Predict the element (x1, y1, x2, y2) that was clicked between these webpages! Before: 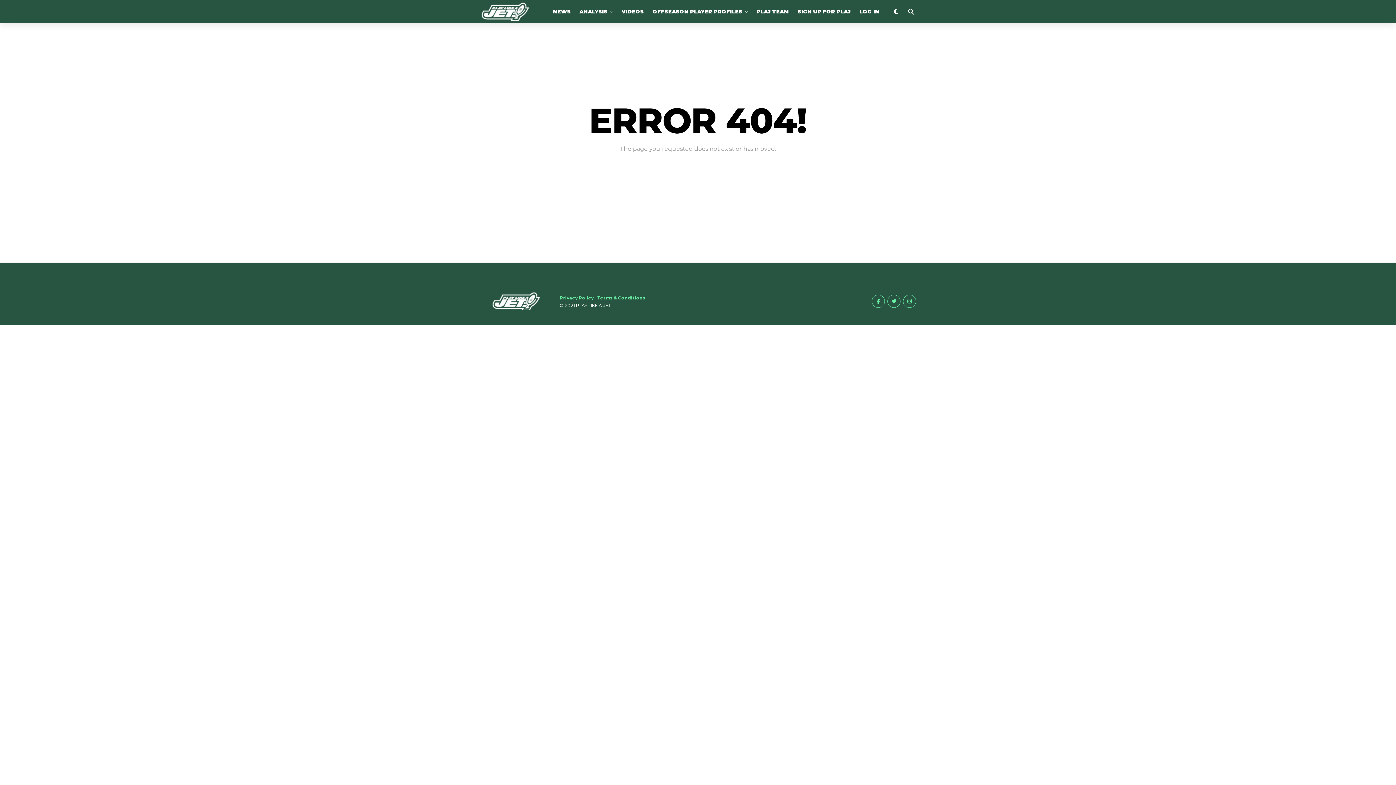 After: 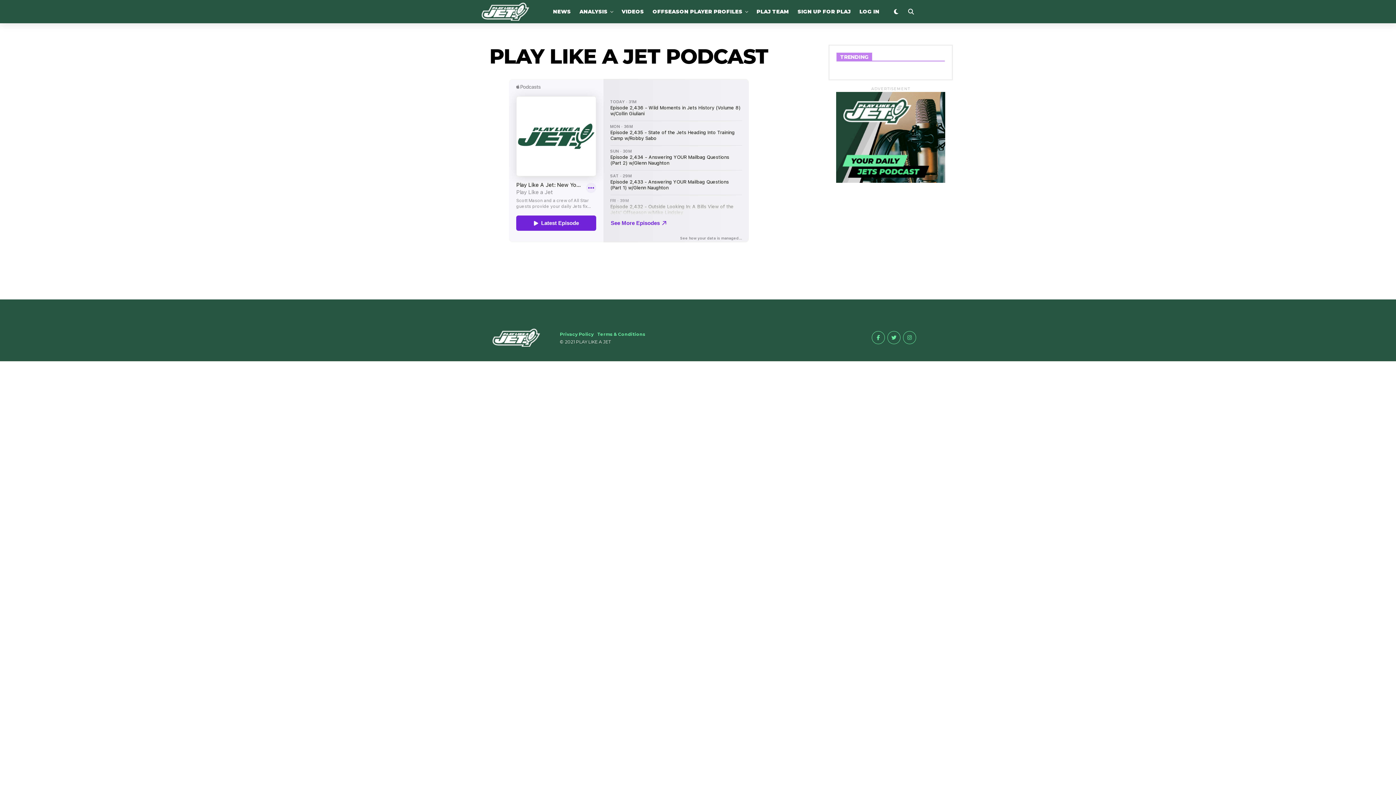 Action: bbox: (480, 292, 552, 310)